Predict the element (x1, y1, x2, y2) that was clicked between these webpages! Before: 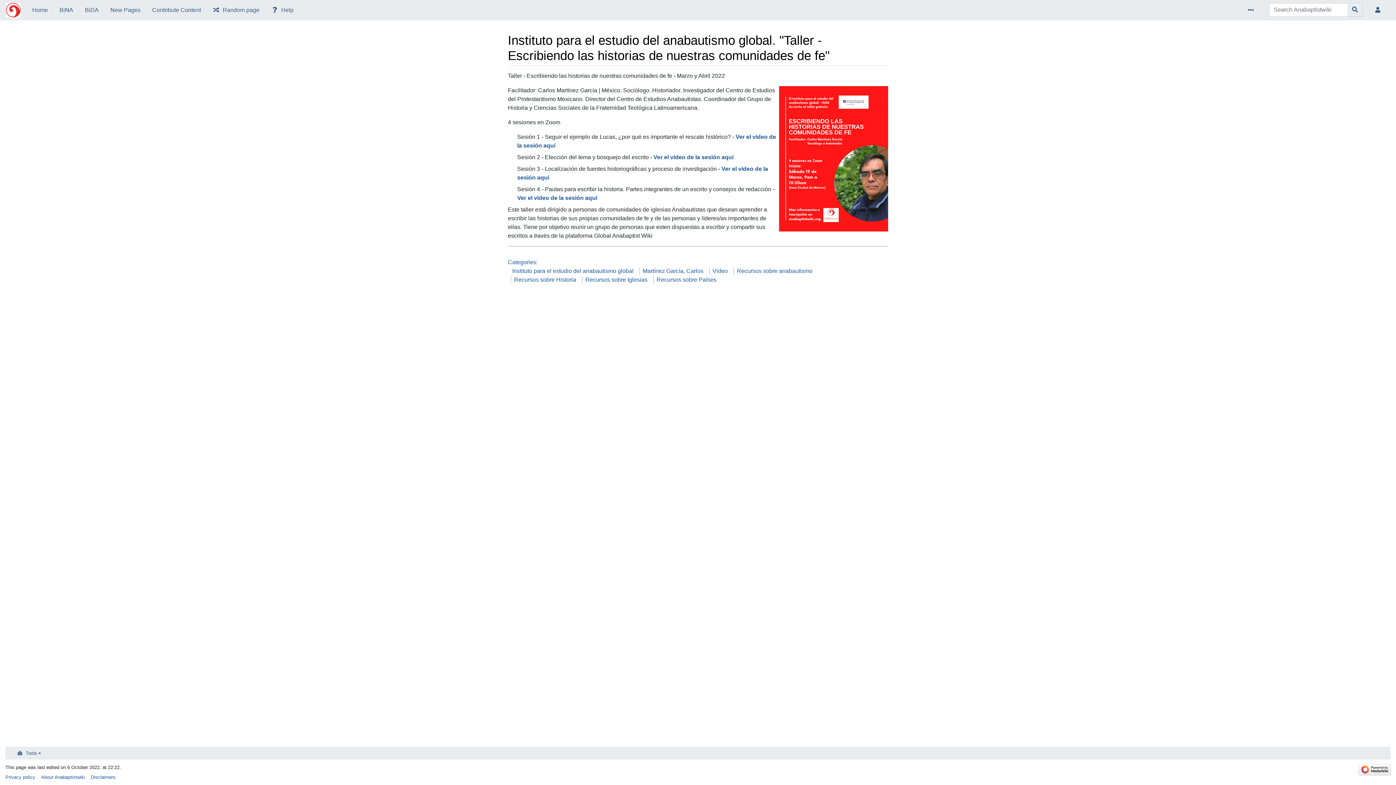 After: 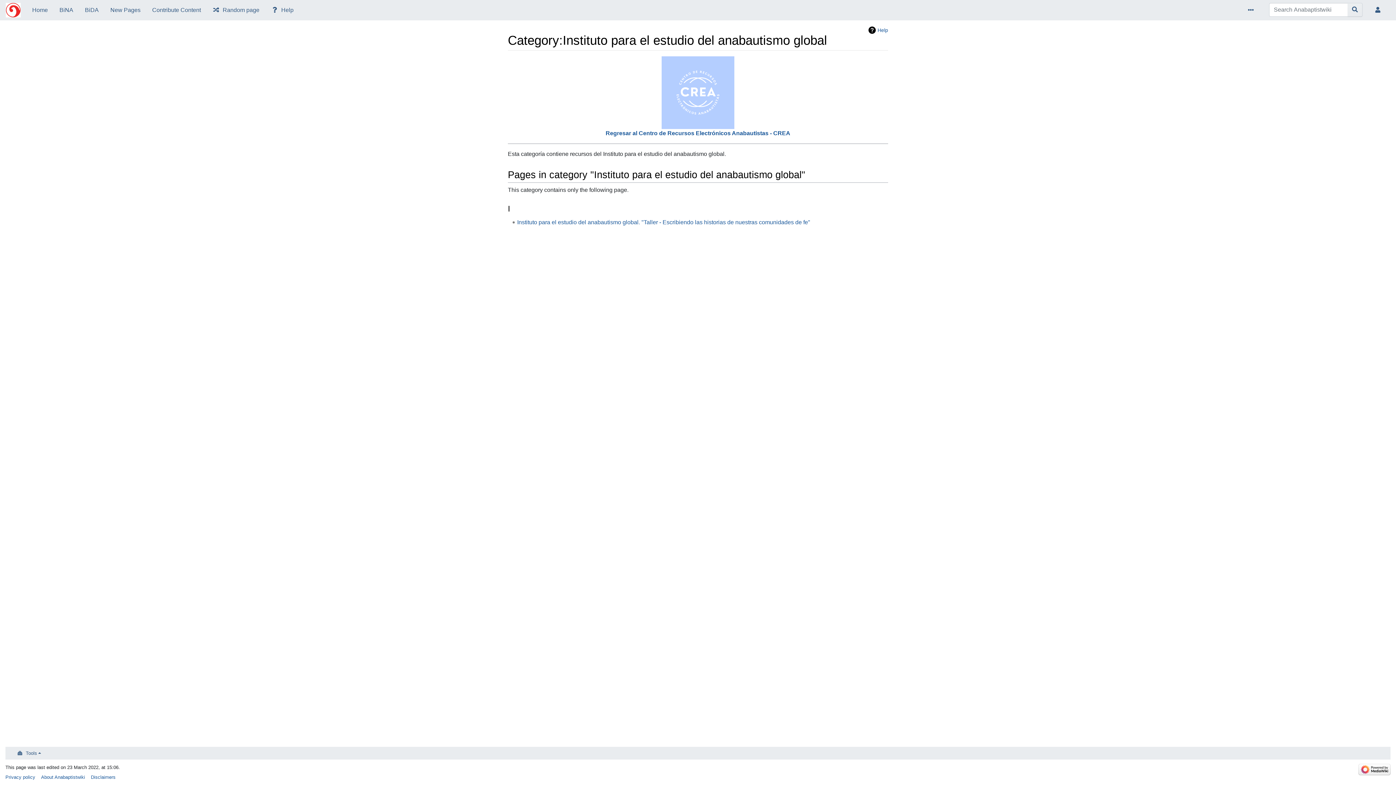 Action: label: Instituto para el estudio del anabautismo global bbox: (512, 267, 633, 274)